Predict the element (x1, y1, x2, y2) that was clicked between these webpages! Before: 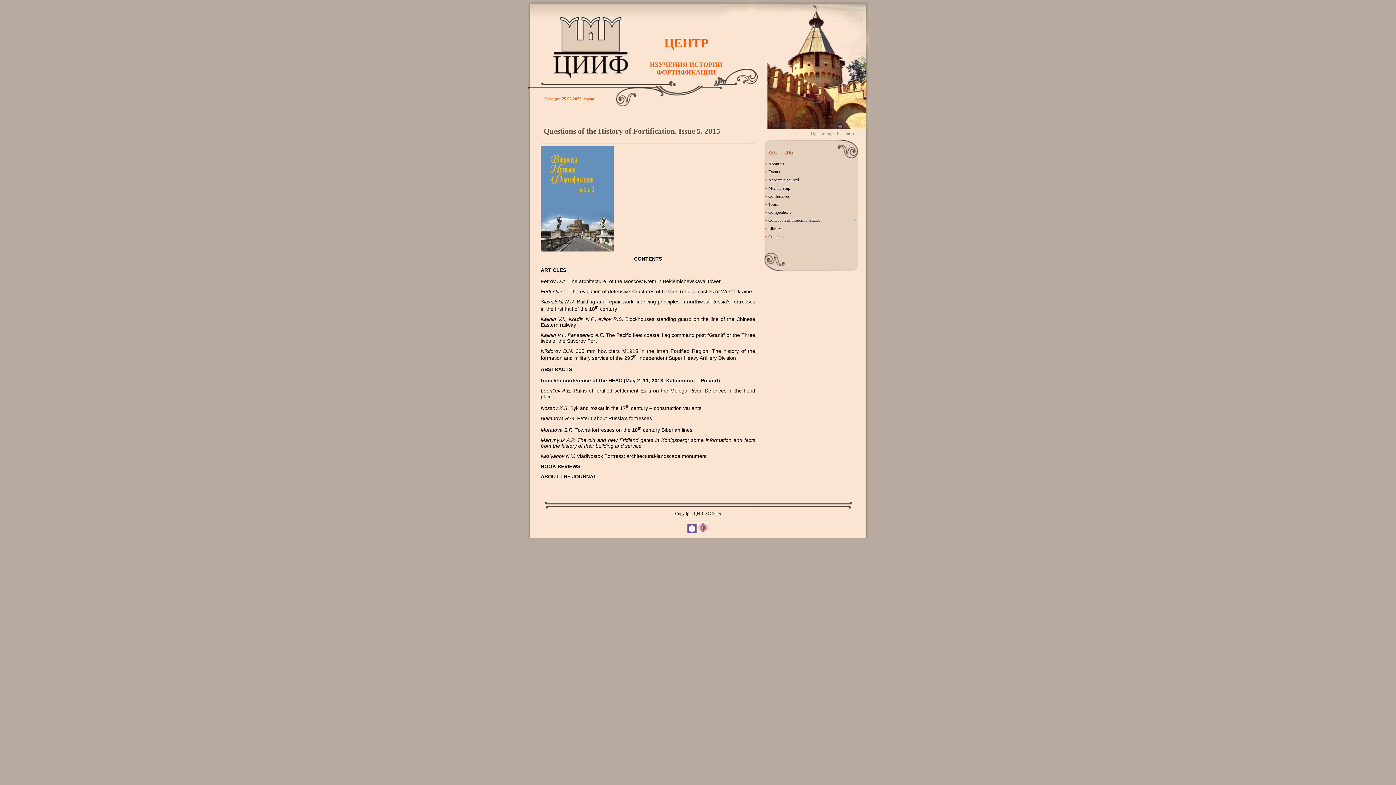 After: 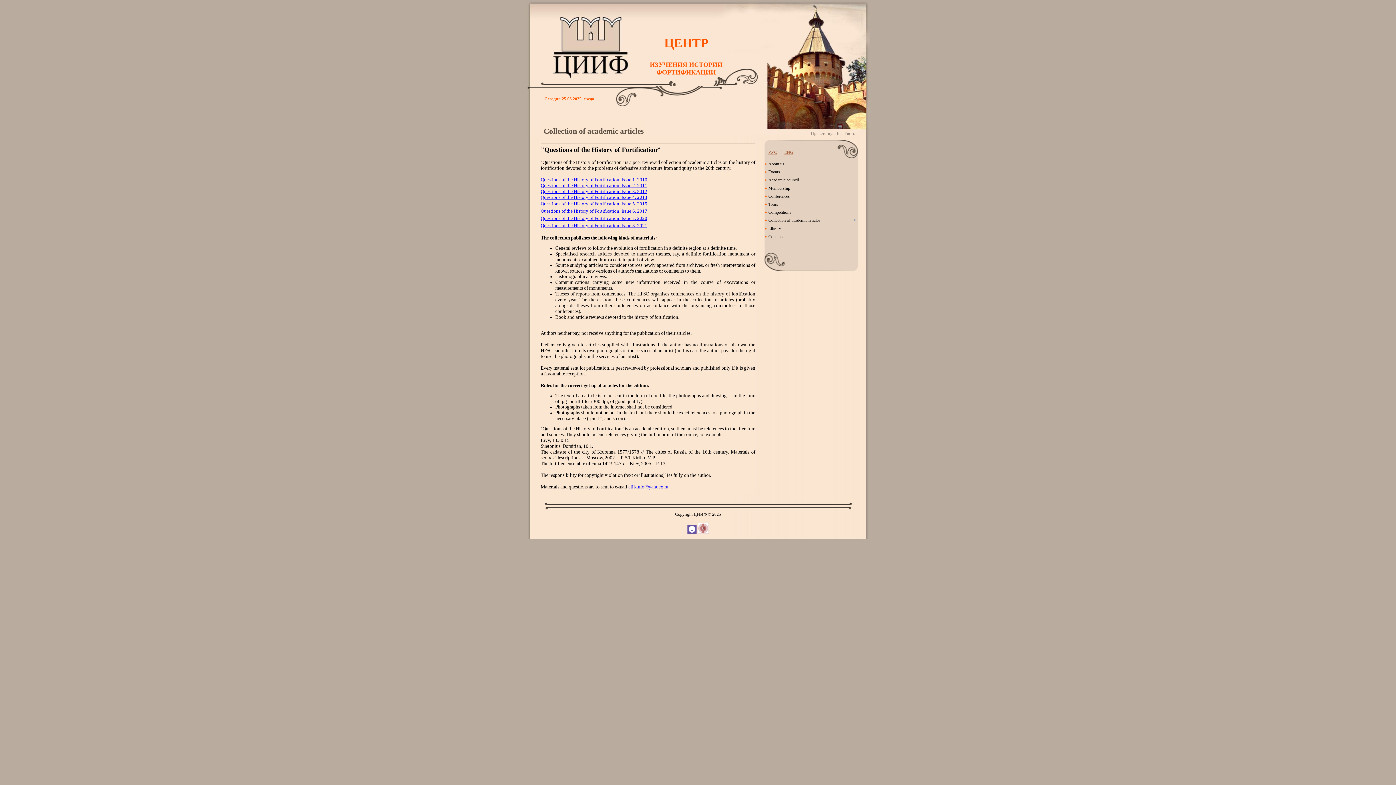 Action: bbox: (768, 217, 820, 223) label: Collection of academic articles